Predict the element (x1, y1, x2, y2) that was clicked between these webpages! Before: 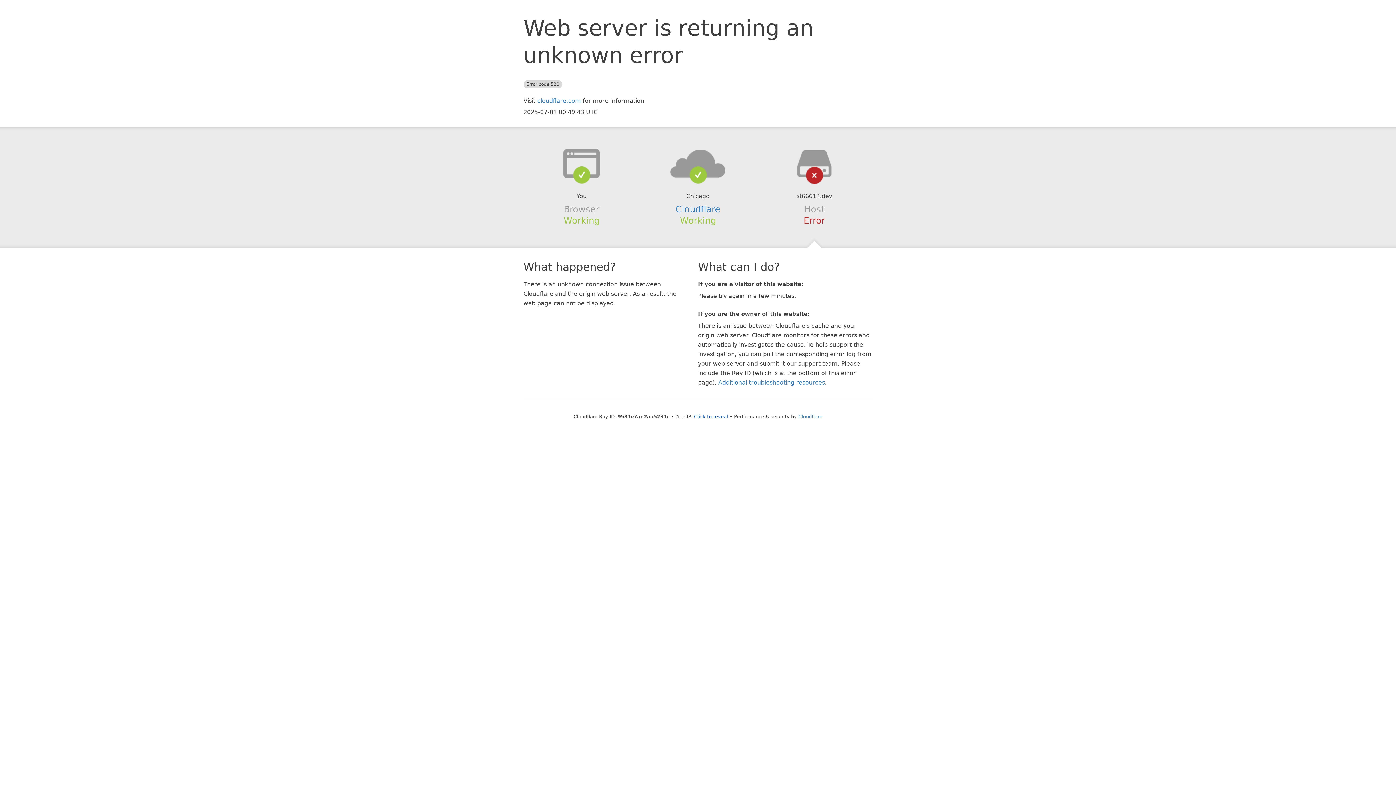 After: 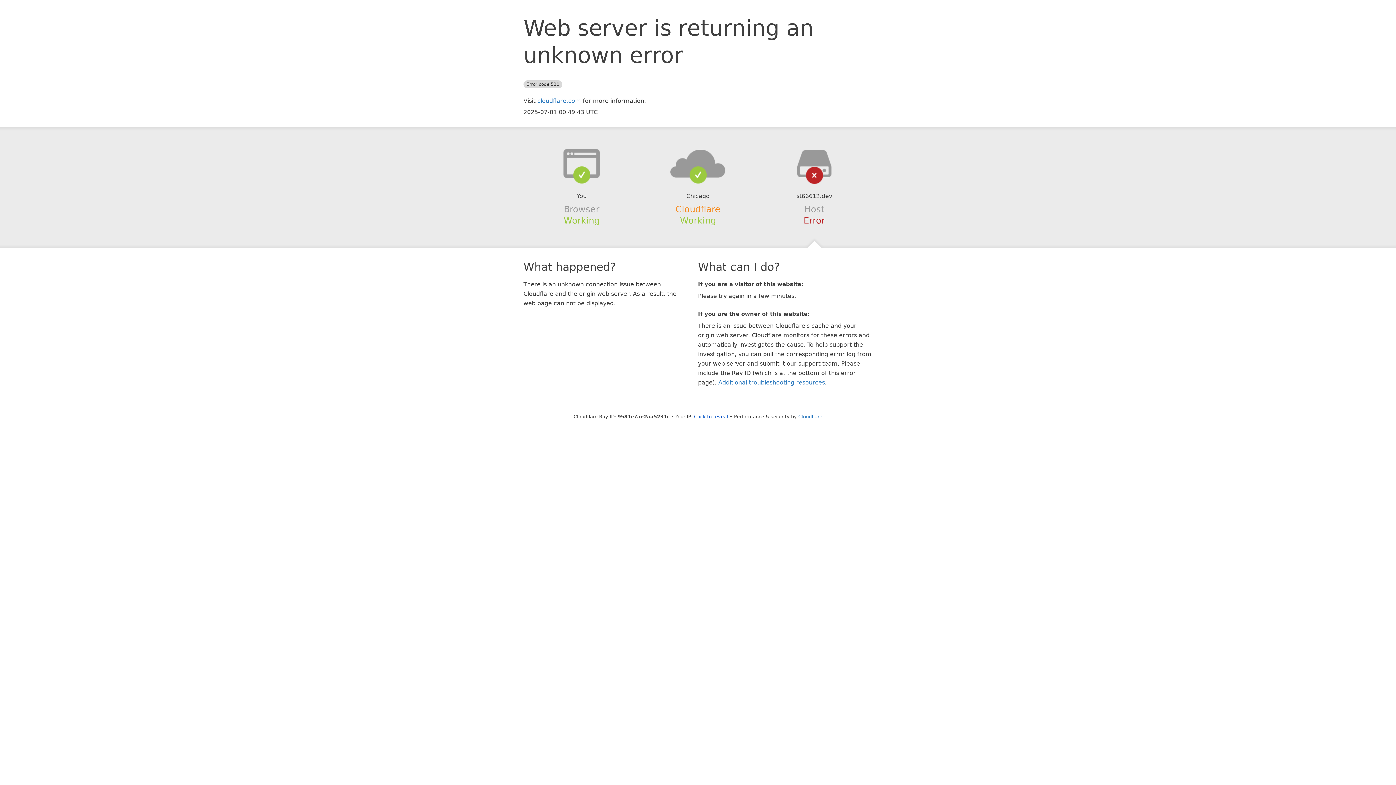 Action: bbox: (675, 204, 720, 214) label: Cloudflare